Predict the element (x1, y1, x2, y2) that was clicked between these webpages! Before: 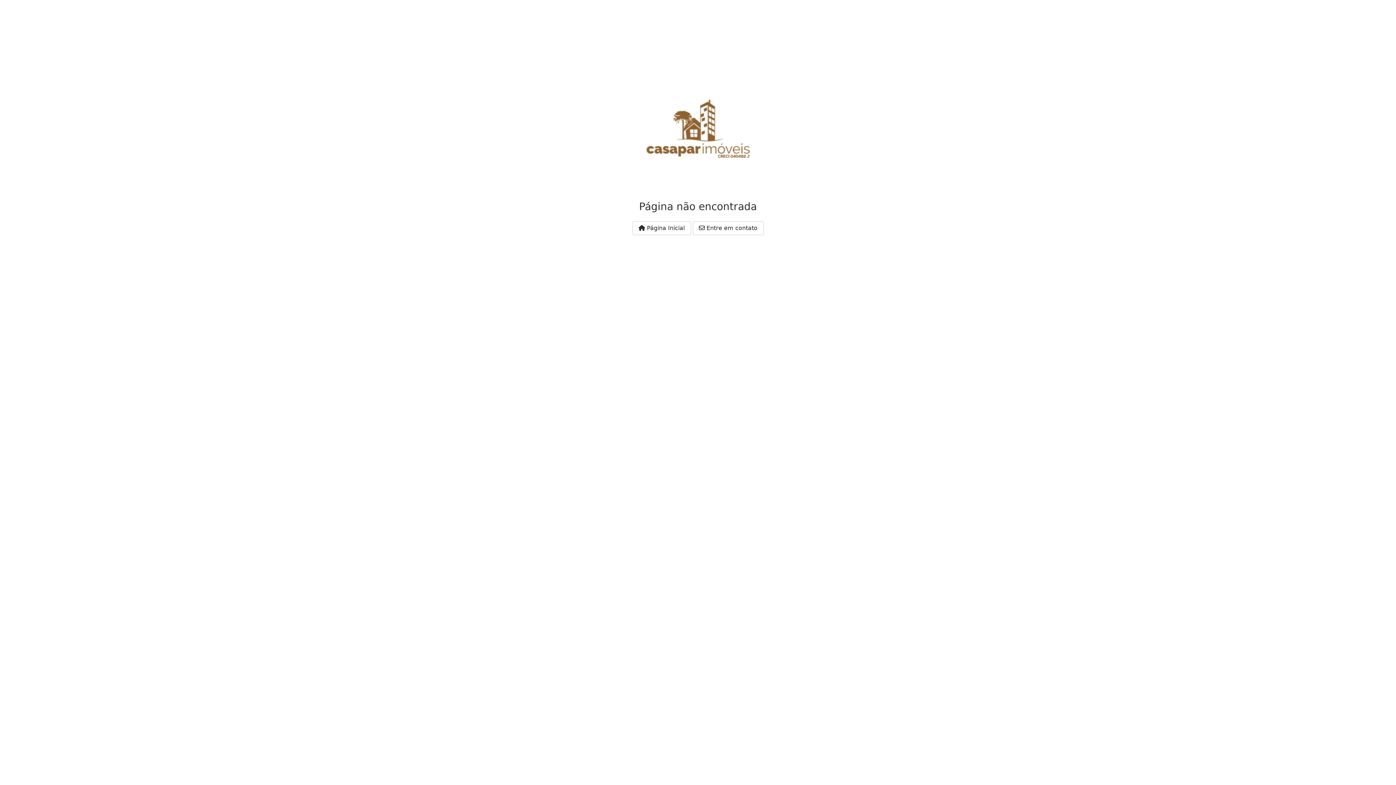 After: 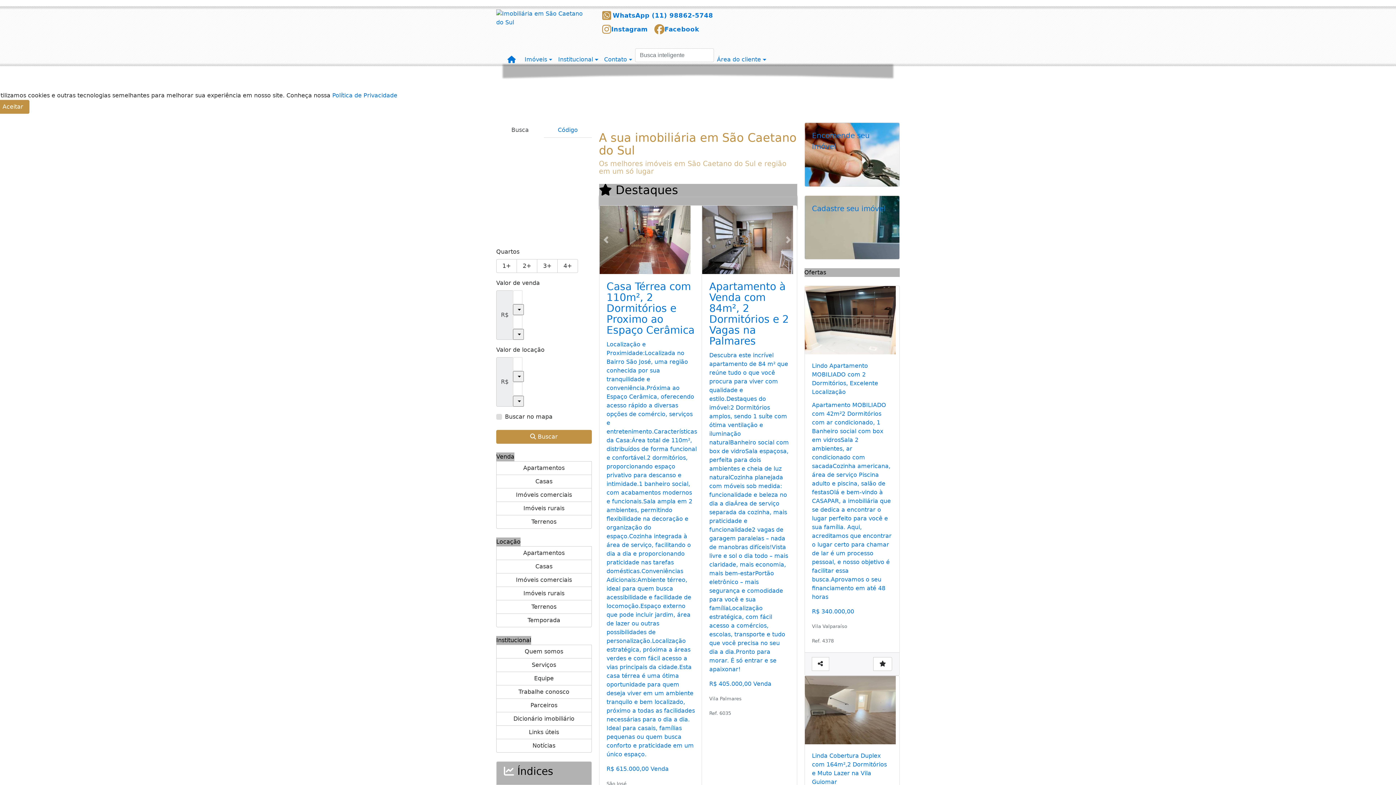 Action: bbox: (632, 221, 691, 235) label:  Página Inicial